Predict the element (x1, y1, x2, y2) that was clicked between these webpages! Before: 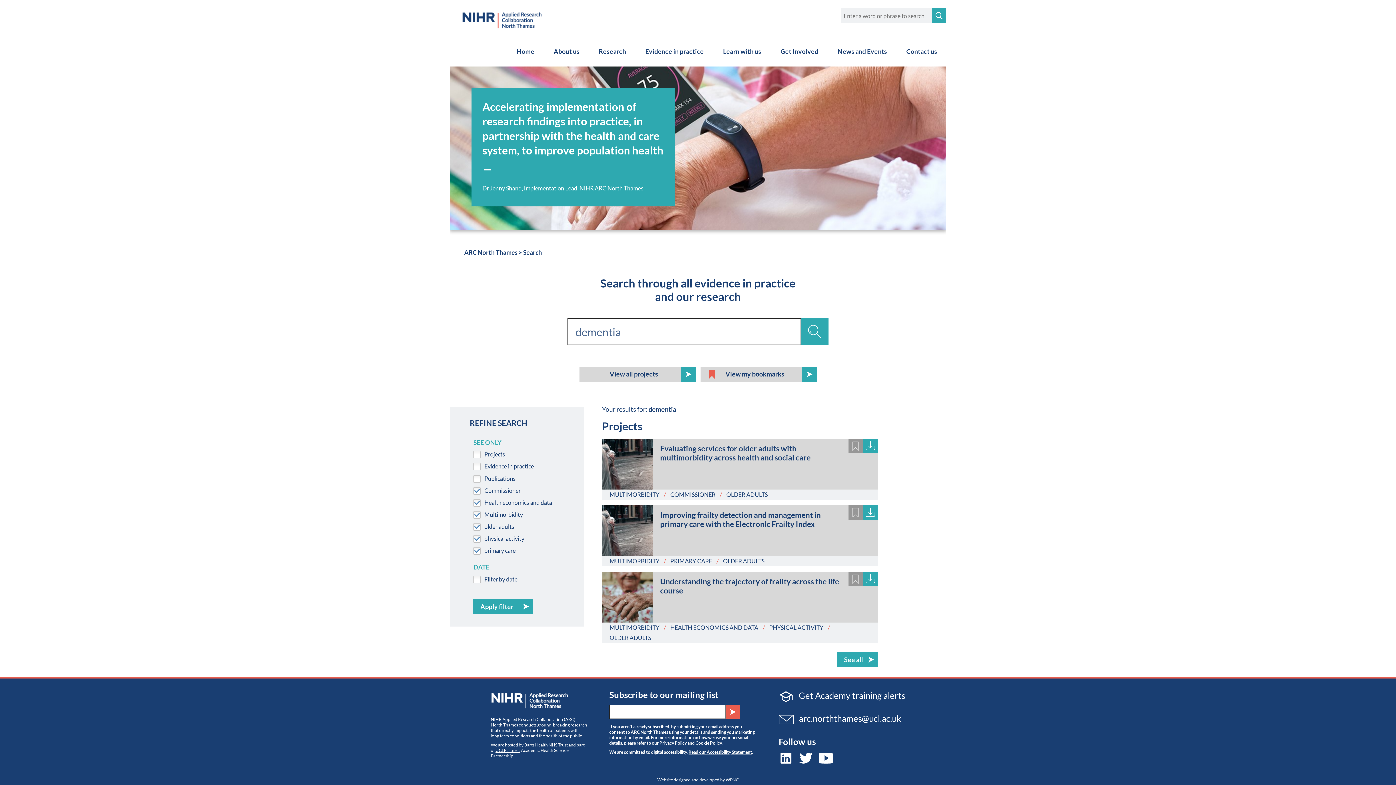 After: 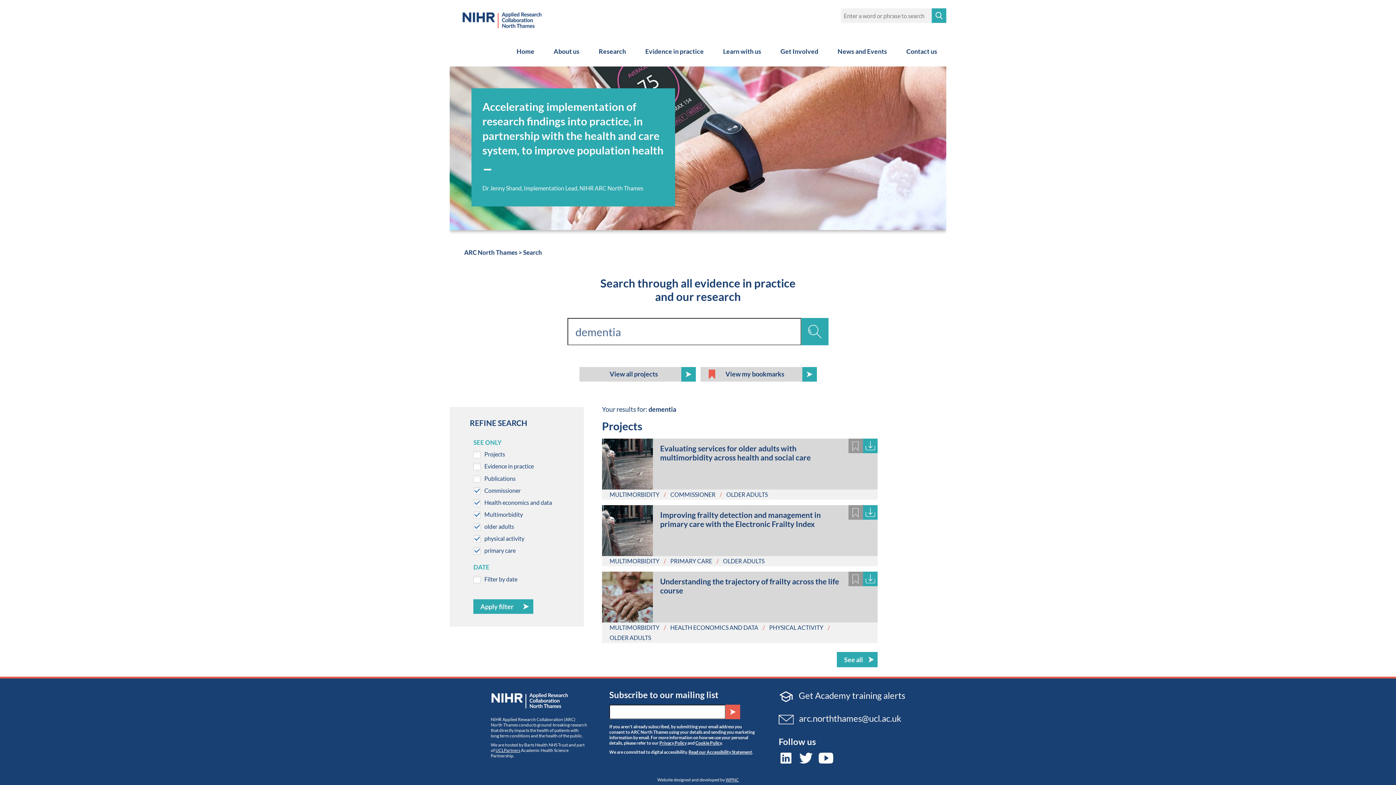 Action: bbox: (524, 742, 568, 747) label: Barts Health NHS Trust